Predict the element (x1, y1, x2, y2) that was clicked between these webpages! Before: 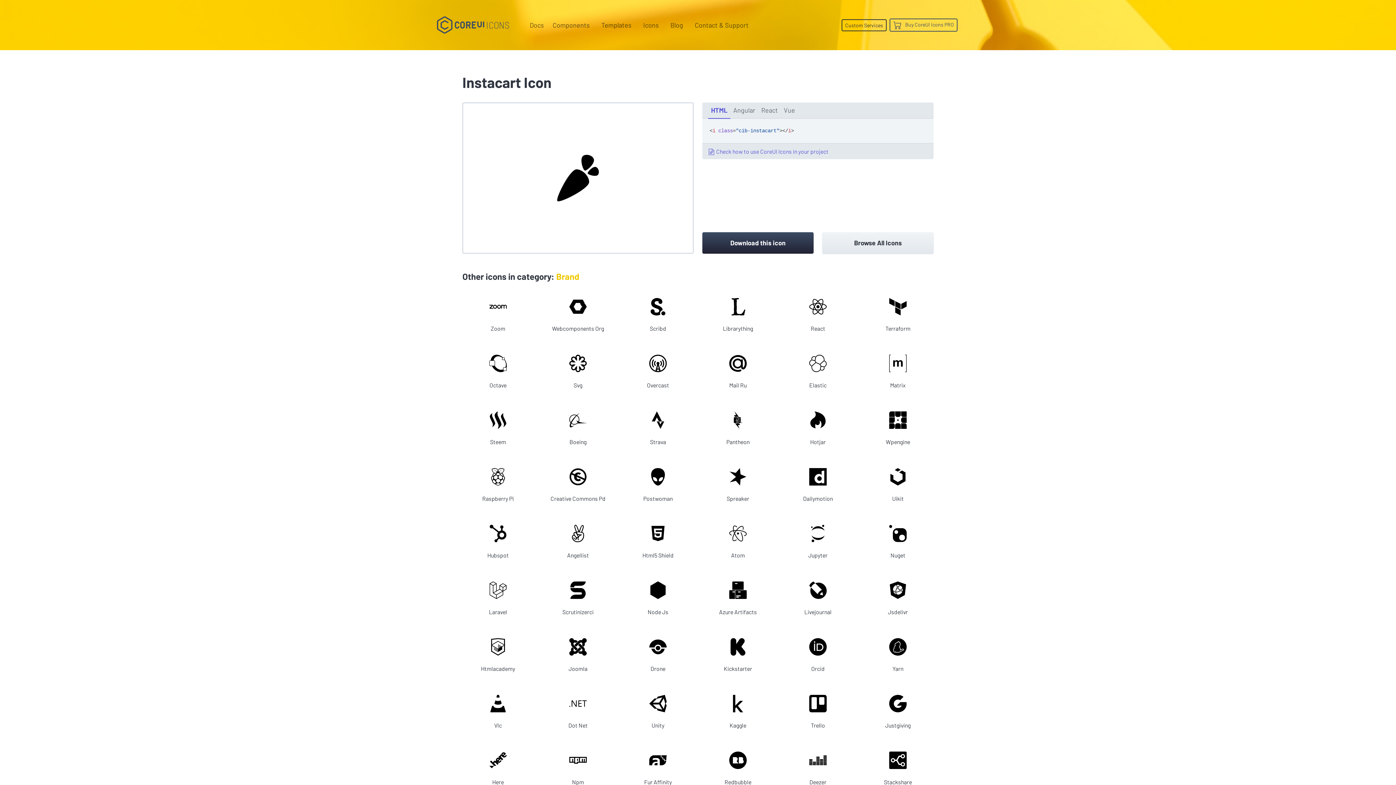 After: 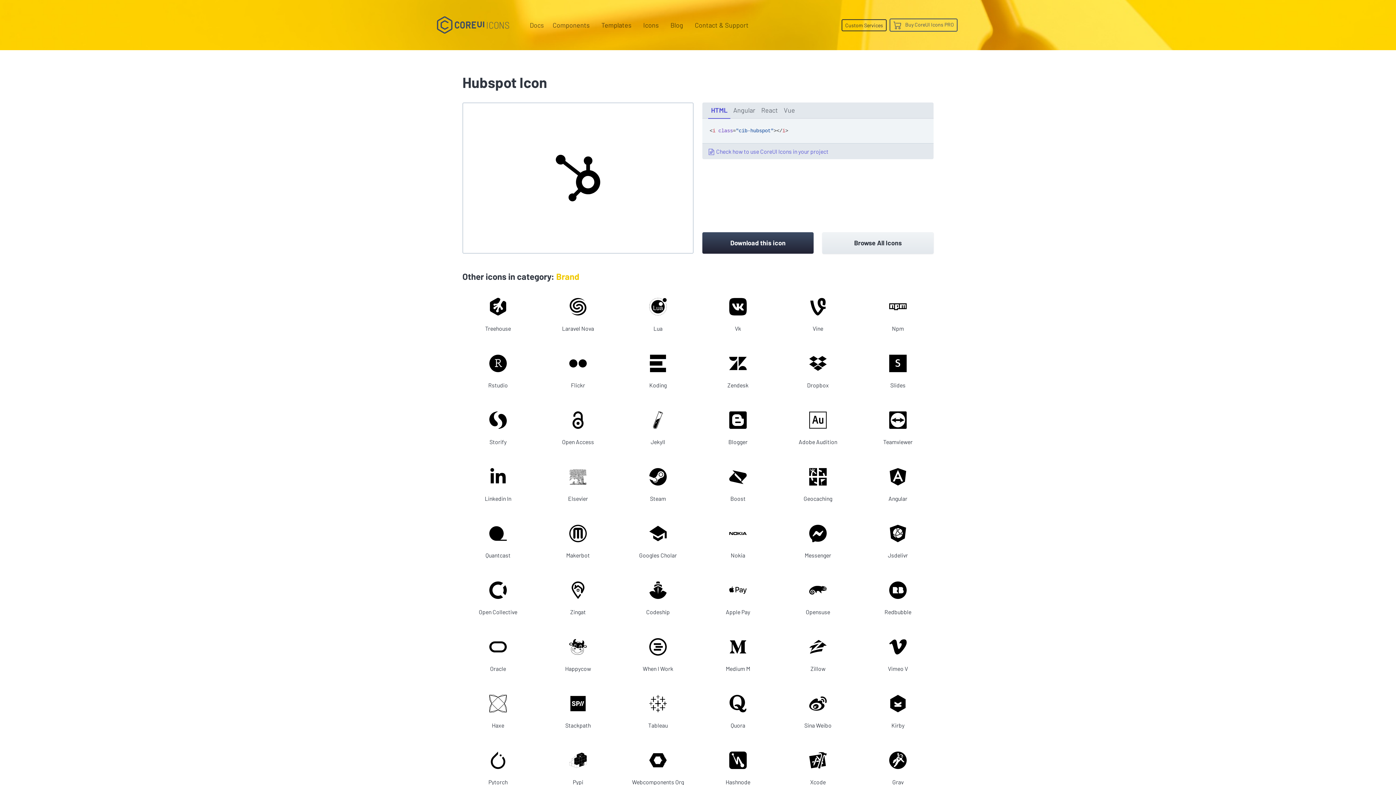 Action: bbox: (462, 511, 533, 568) label: Hubspot